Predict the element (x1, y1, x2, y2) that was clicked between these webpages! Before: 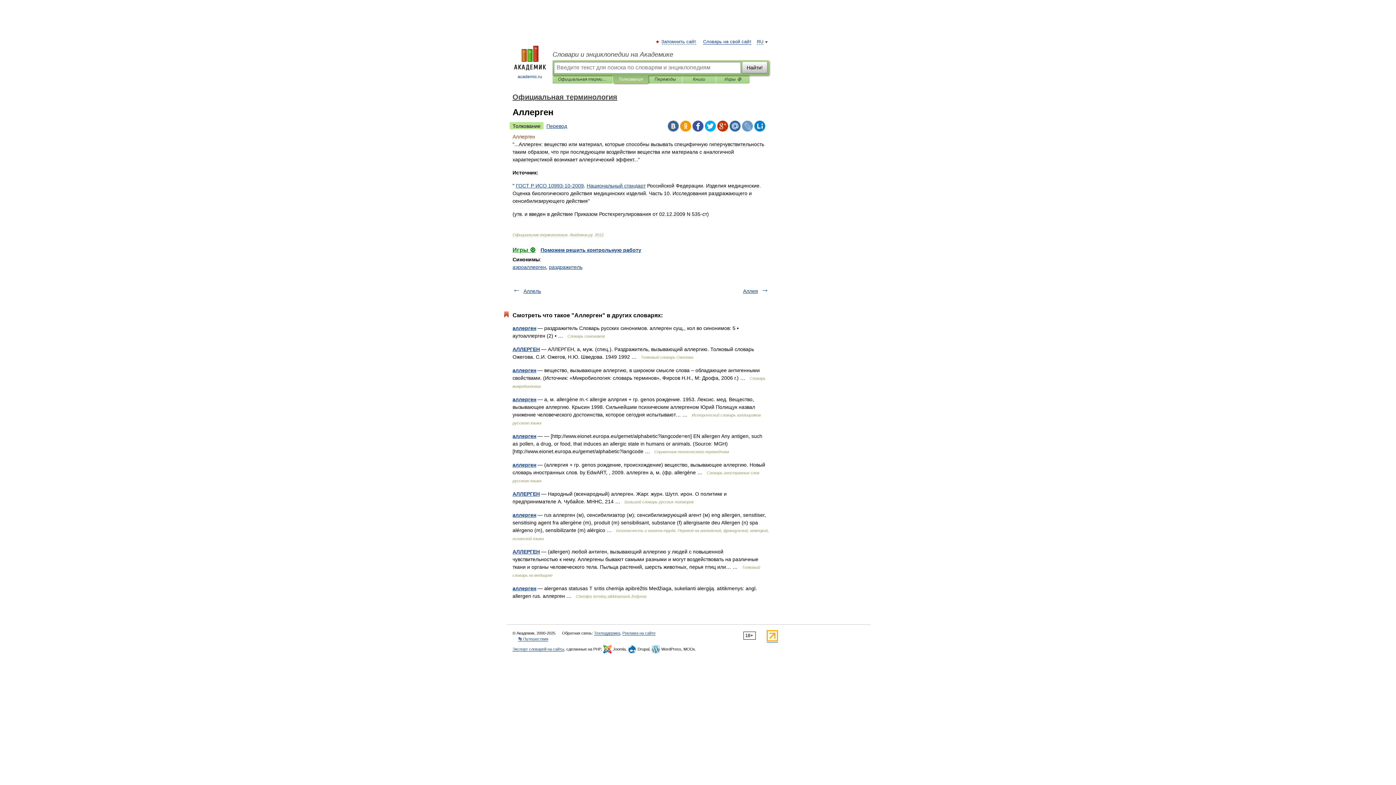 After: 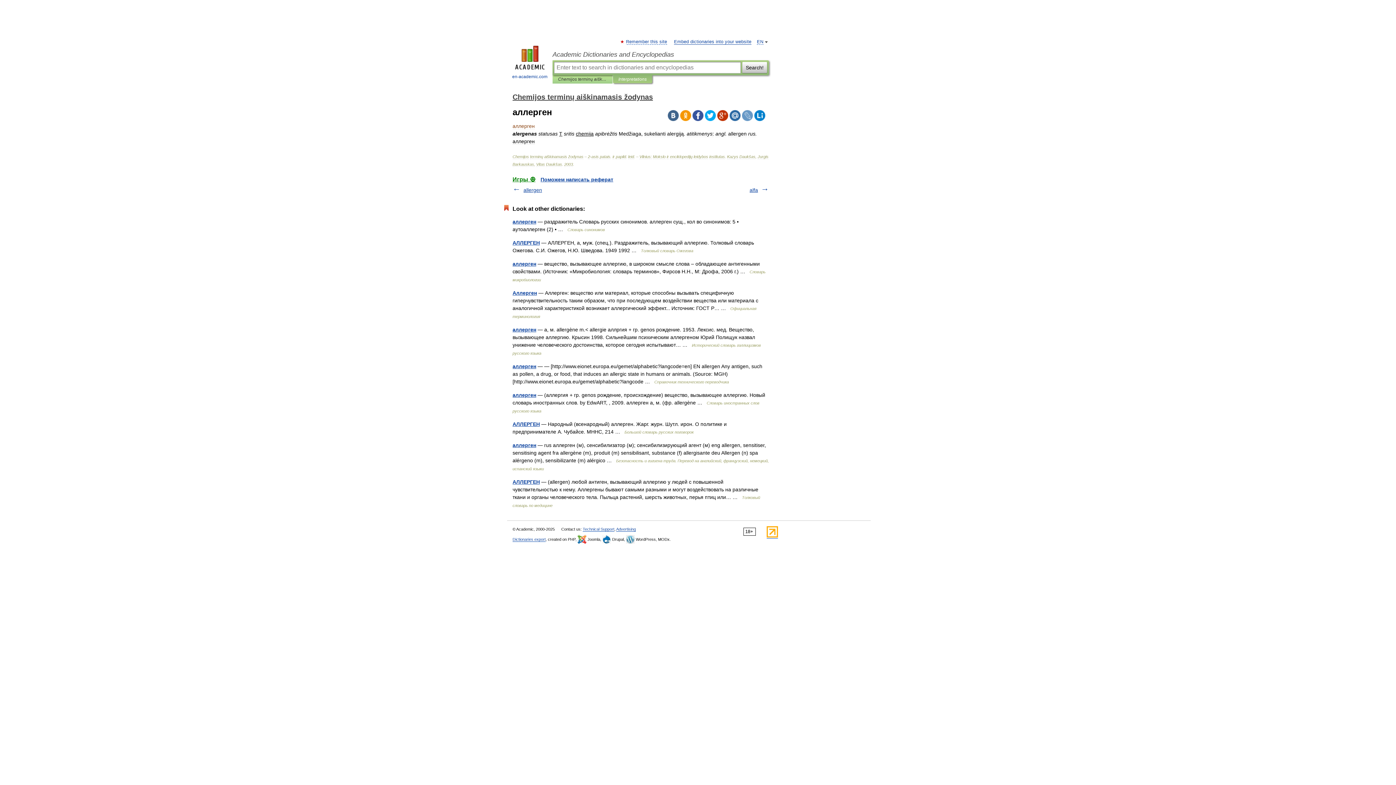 Action: label: аллерген bbox: (512, 585, 536, 591)